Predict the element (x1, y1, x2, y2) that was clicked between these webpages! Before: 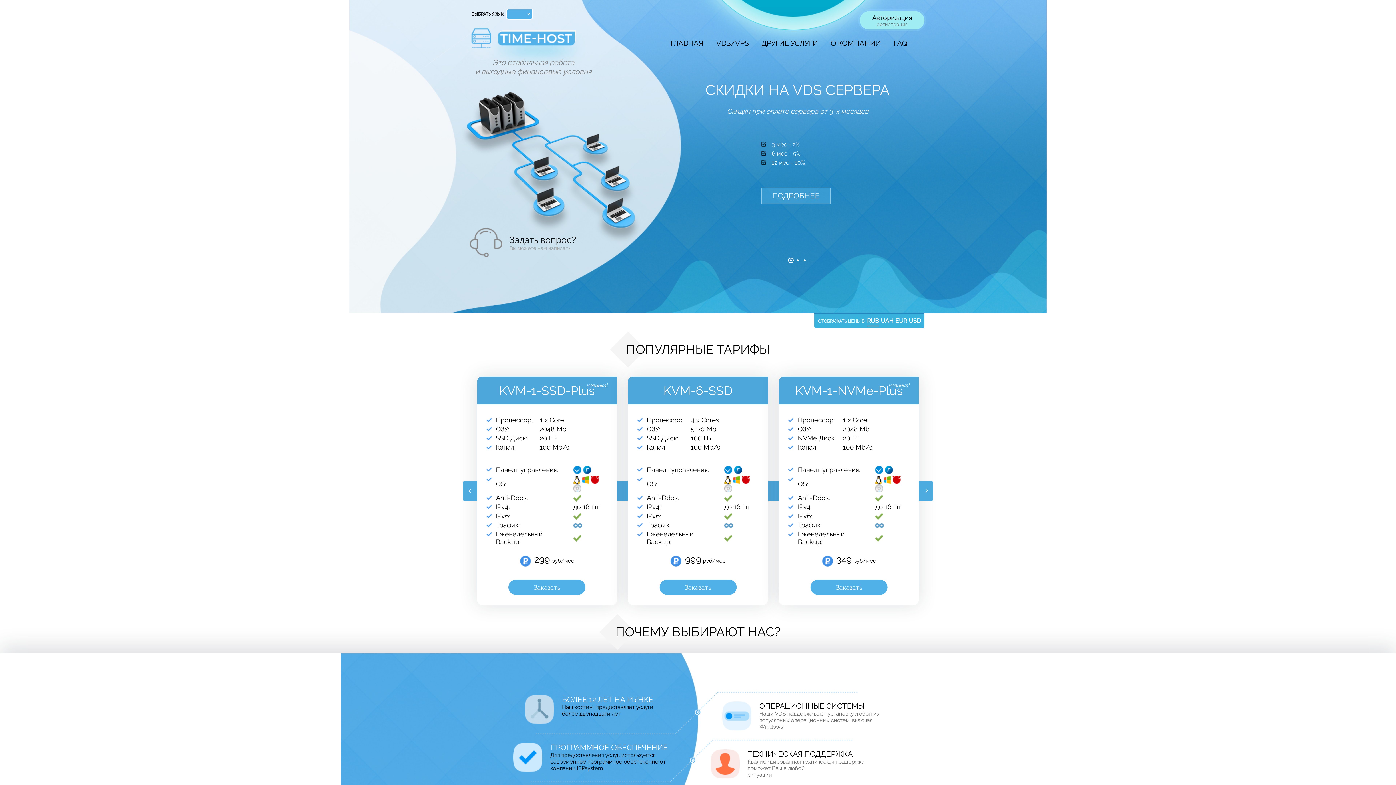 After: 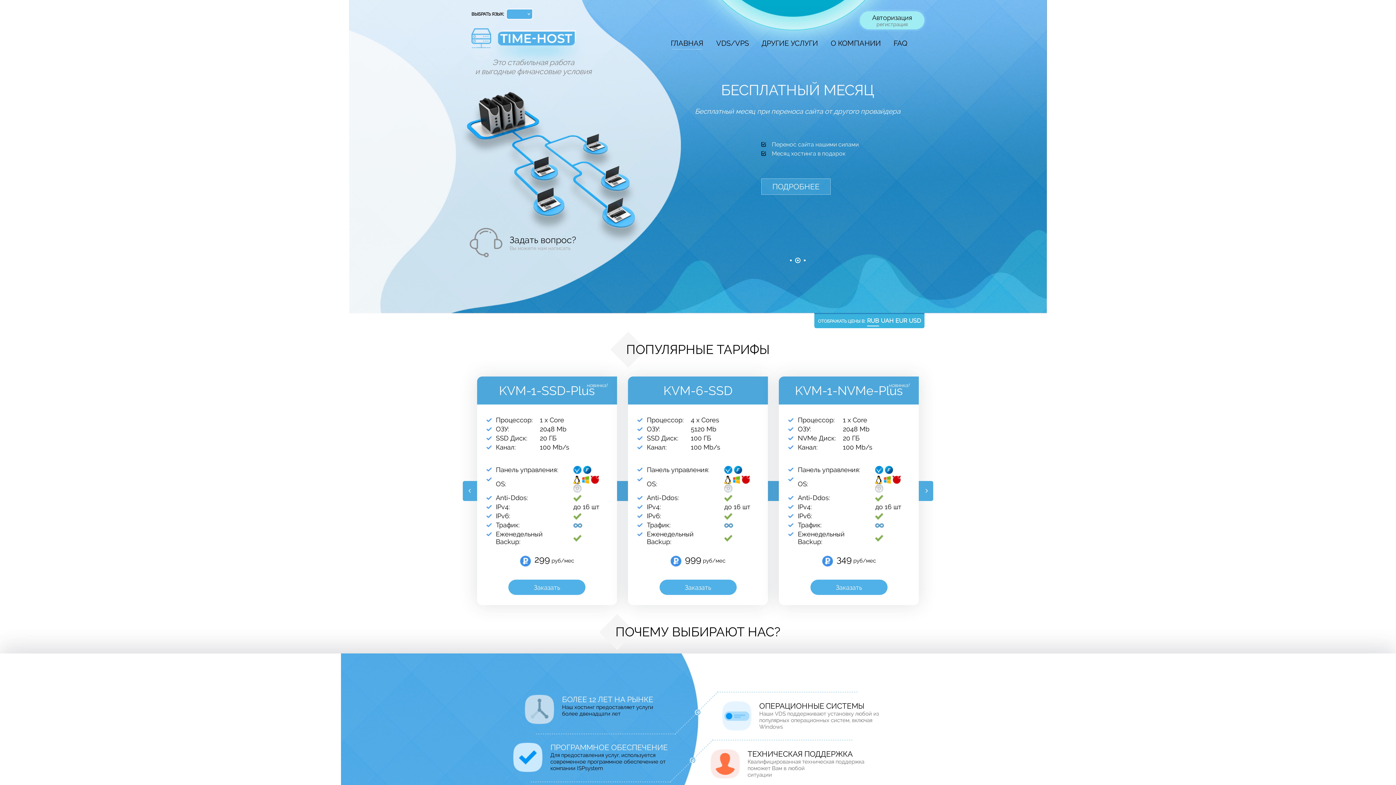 Action: bbox: (867, 316, 879, 326) label: RUB